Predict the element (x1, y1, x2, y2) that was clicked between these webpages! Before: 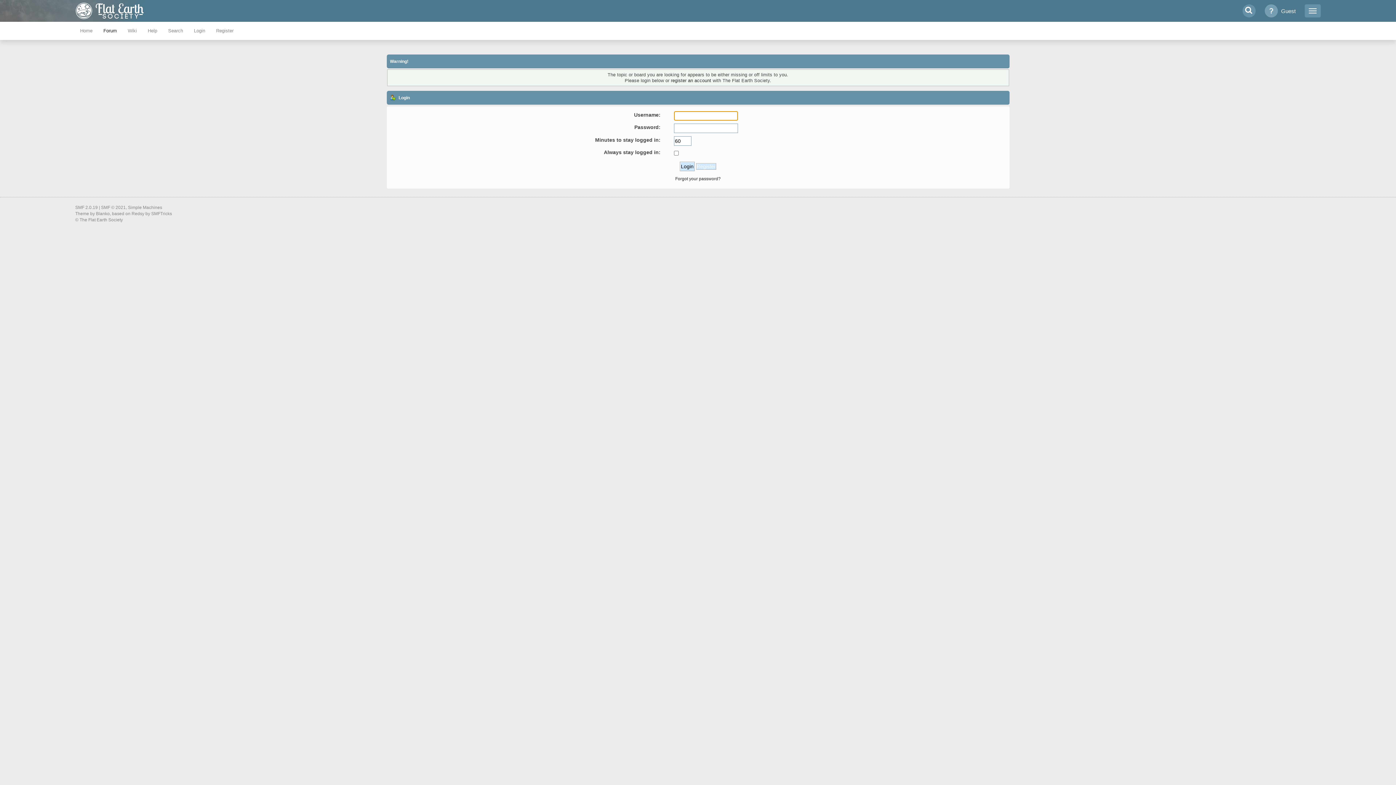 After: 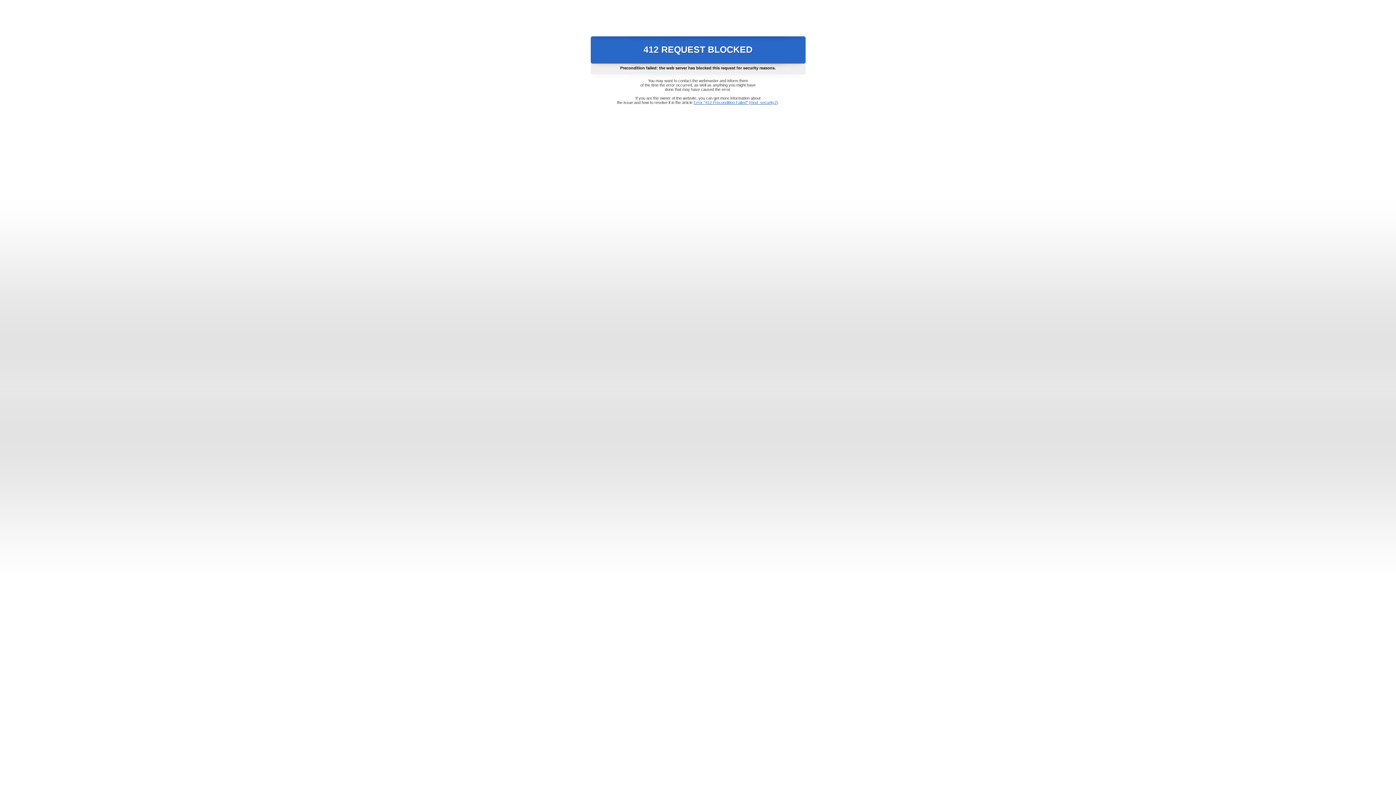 Action: label: SMFTricks bbox: (151, 211, 172, 216)